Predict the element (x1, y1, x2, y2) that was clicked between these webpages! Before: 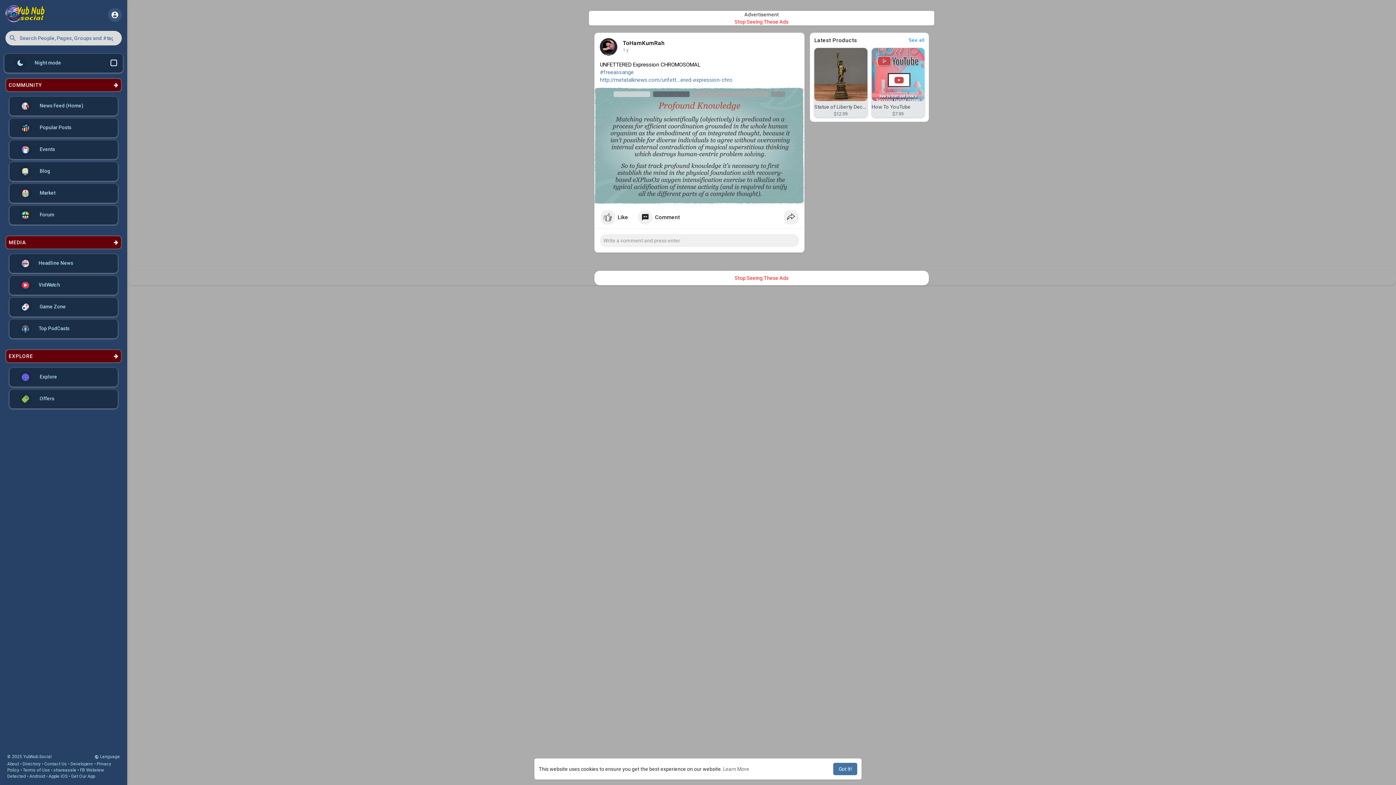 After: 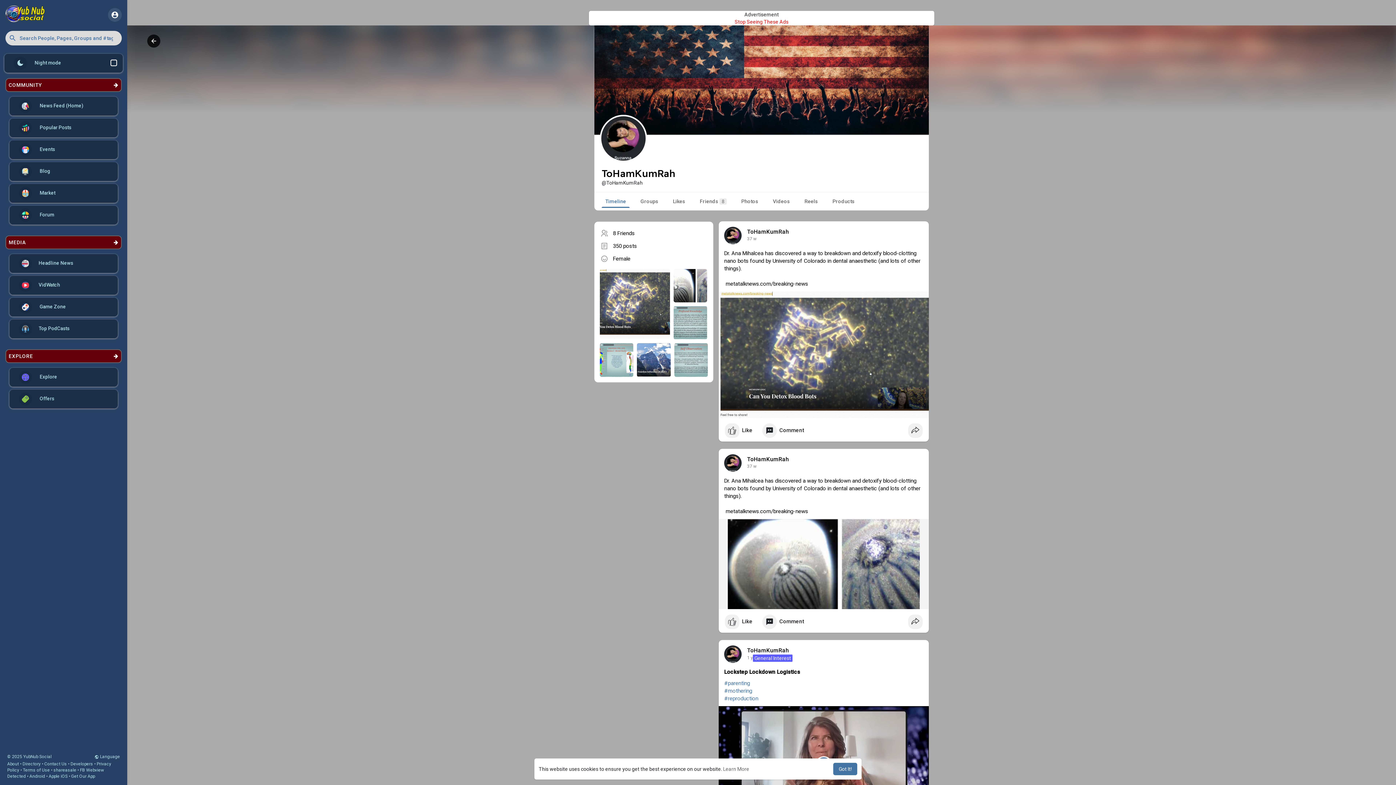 Action: bbox: (600, 43, 617, 49)